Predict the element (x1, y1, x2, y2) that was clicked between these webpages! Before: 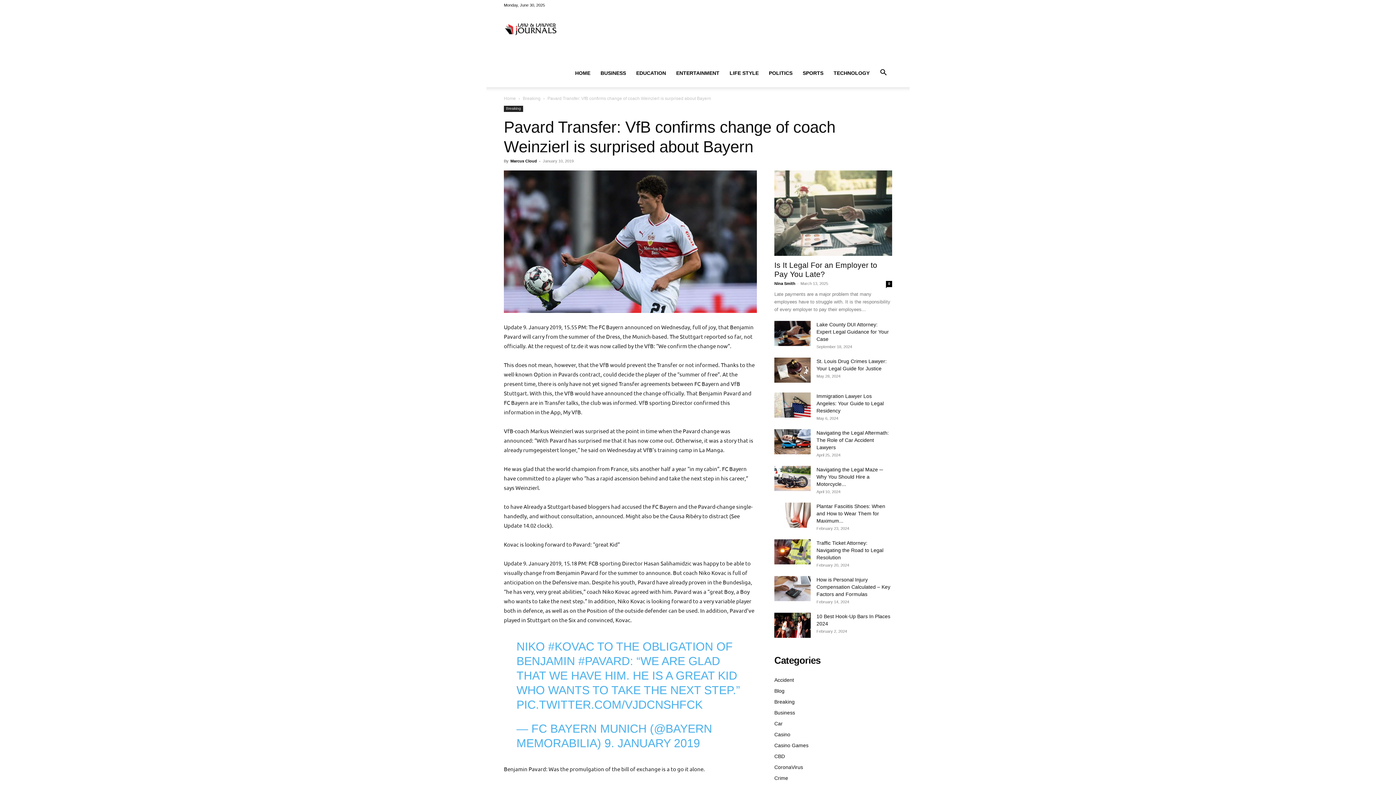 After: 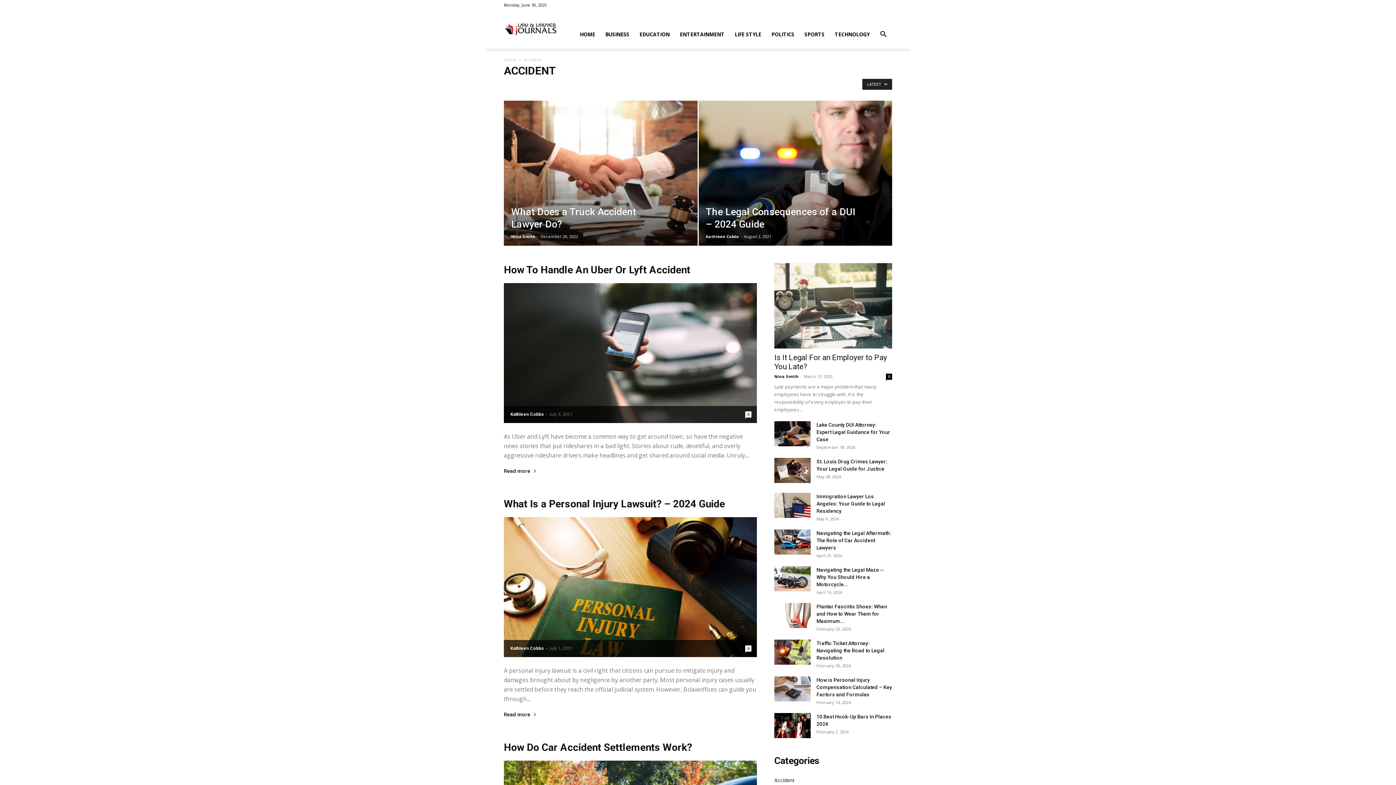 Action: label: Accident bbox: (774, 677, 794, 683)